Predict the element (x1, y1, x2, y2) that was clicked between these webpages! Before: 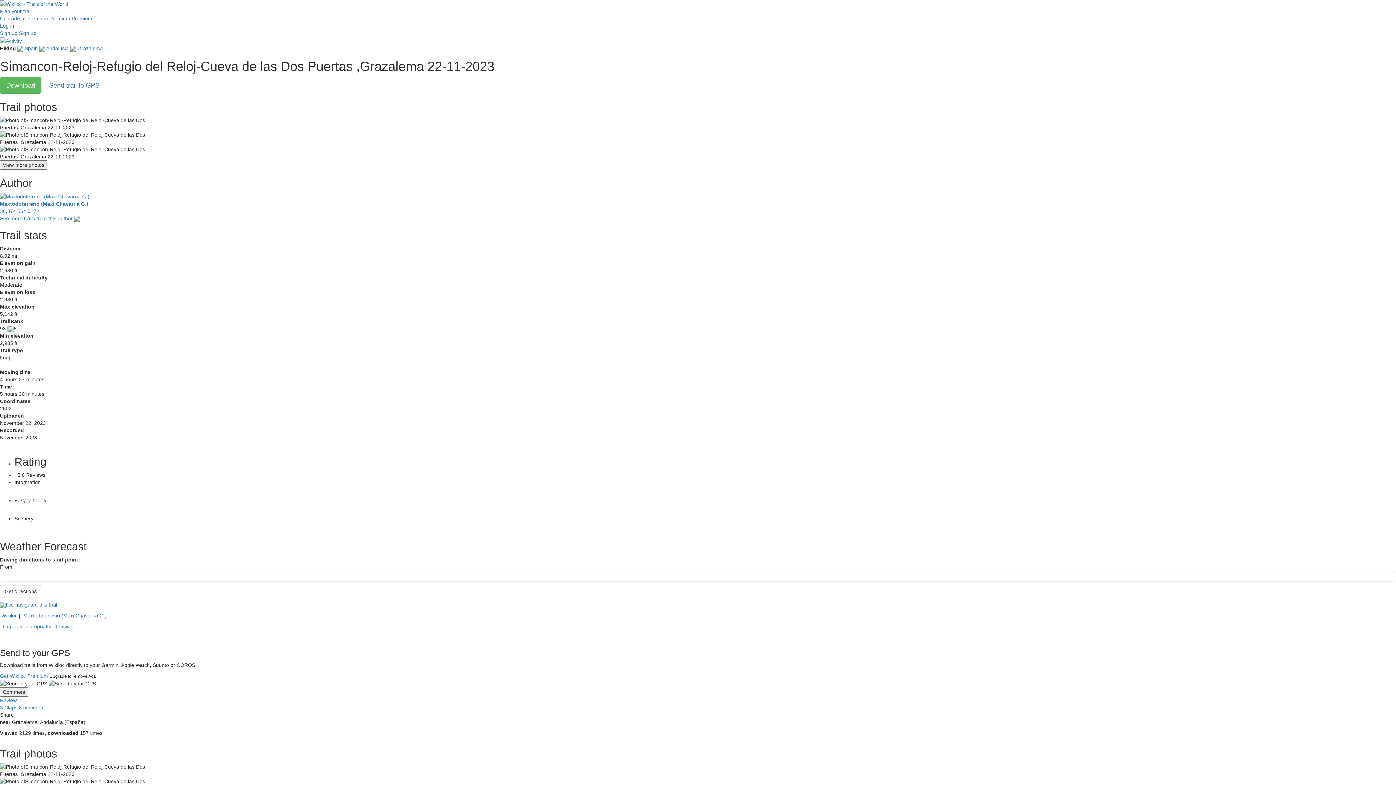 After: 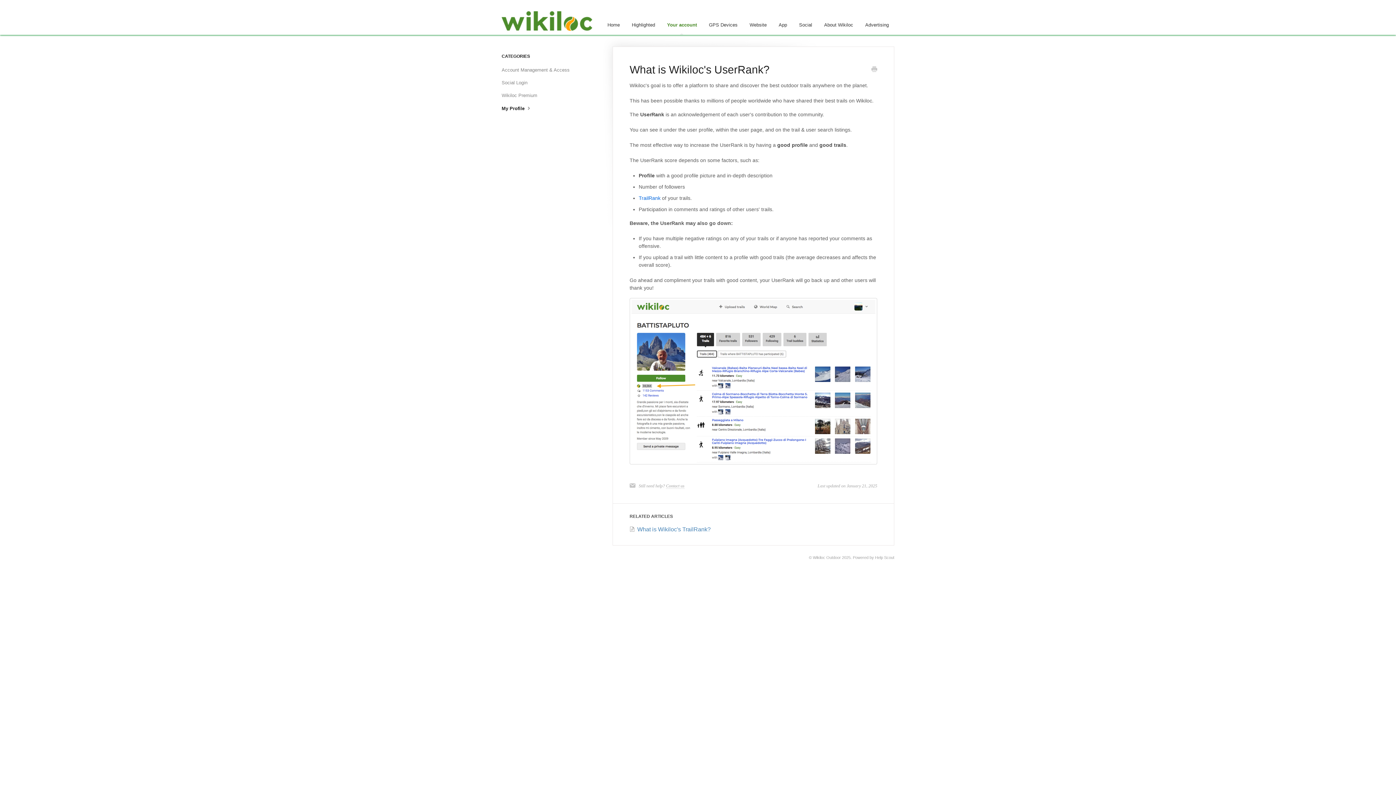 Action: label: 36,874 bbox: (0, 208, 16, 214)